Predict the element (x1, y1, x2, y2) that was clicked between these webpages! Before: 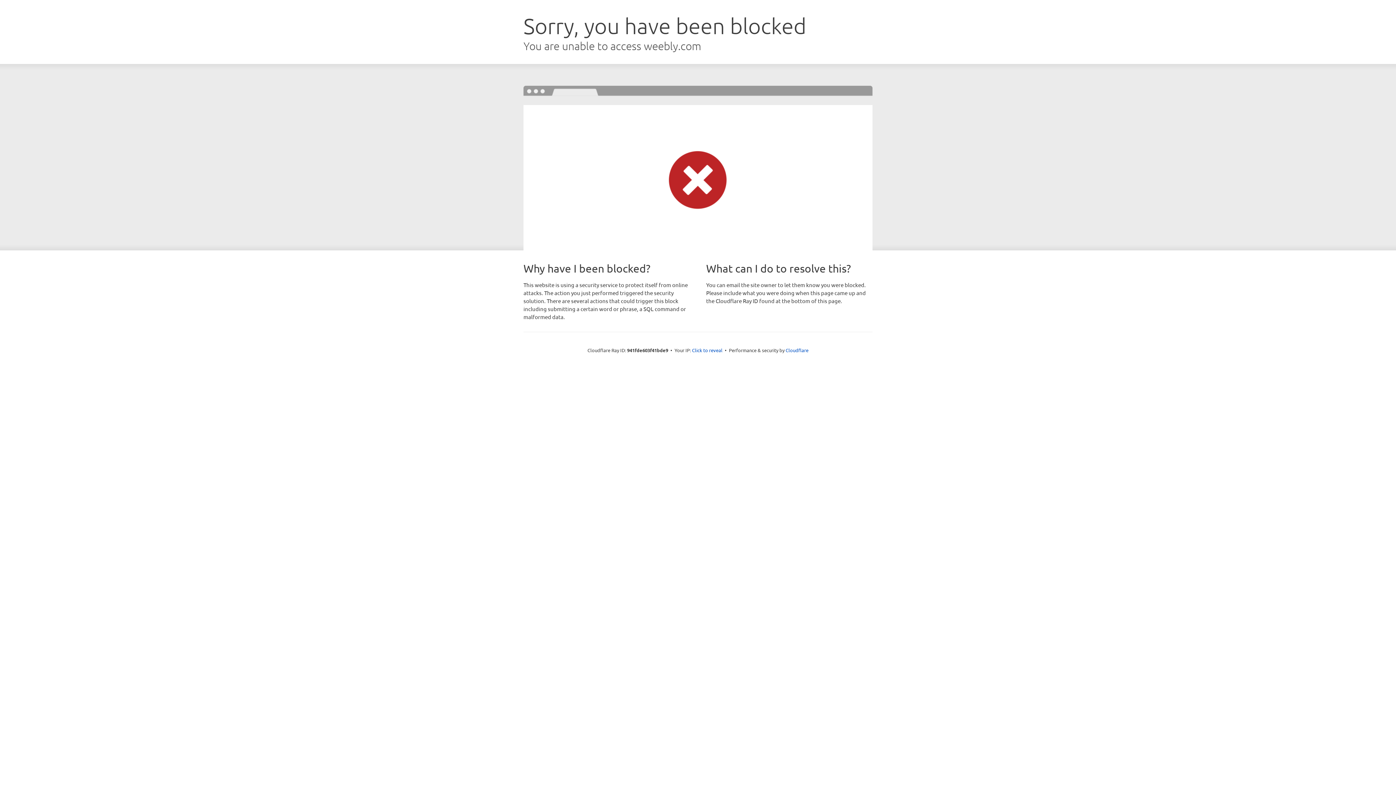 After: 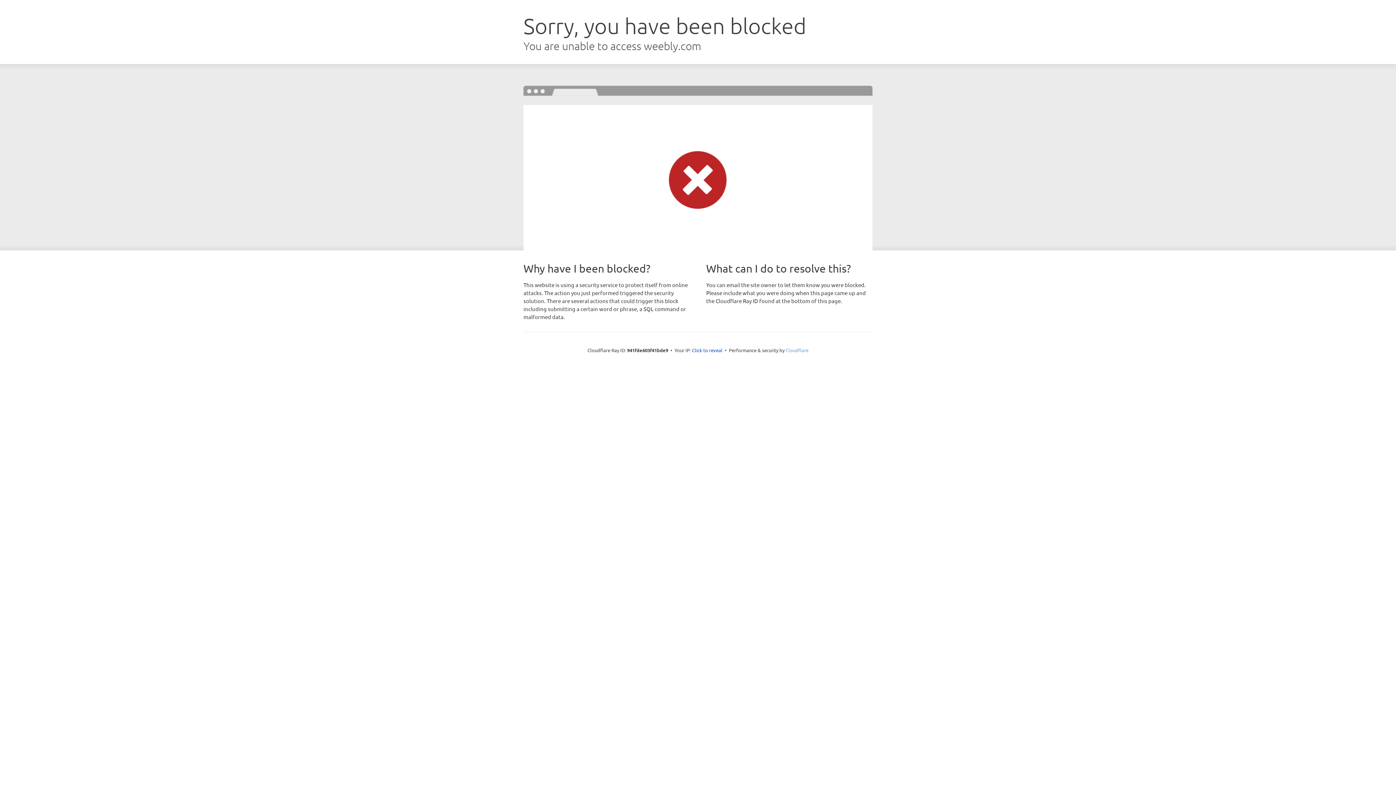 Action: bbox: (785, 347, 808, 353) label: Cloudflare